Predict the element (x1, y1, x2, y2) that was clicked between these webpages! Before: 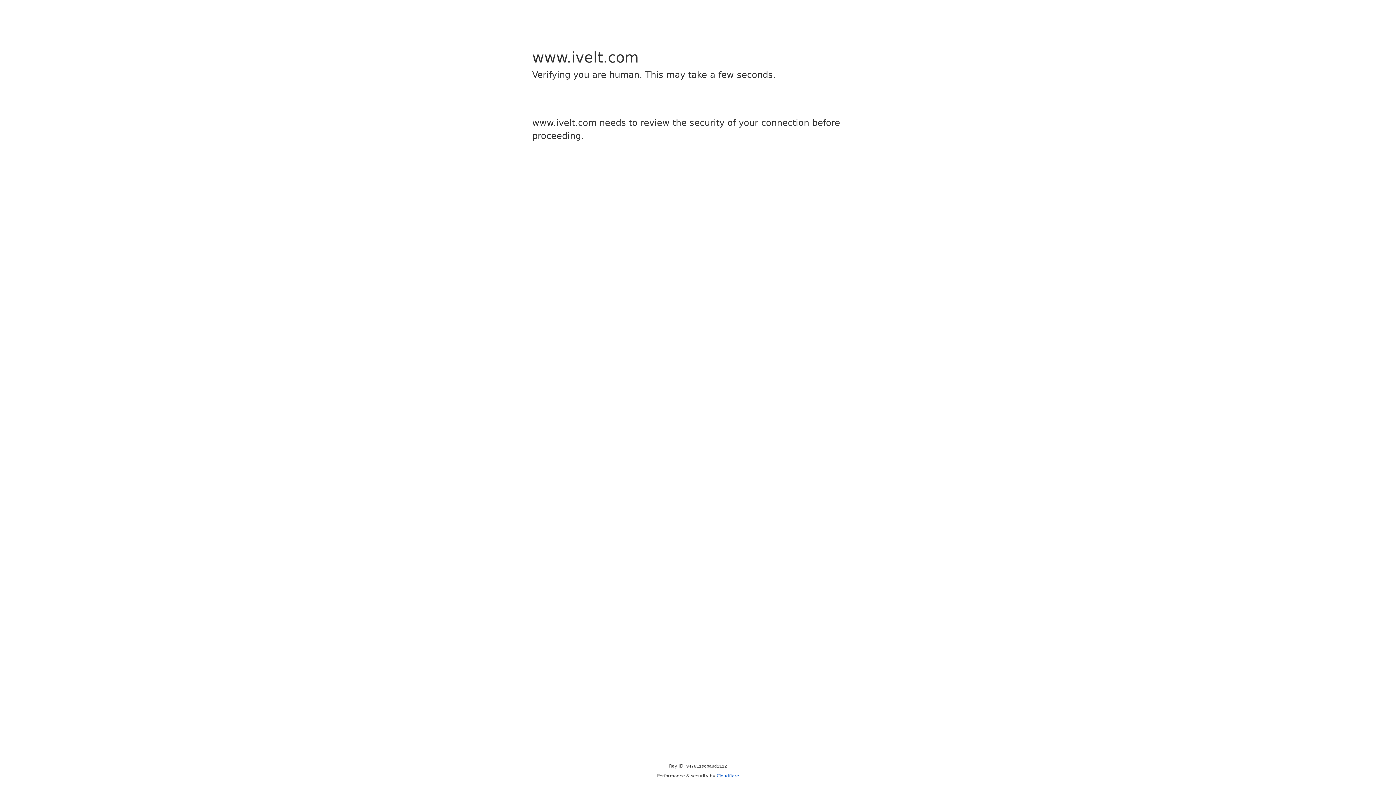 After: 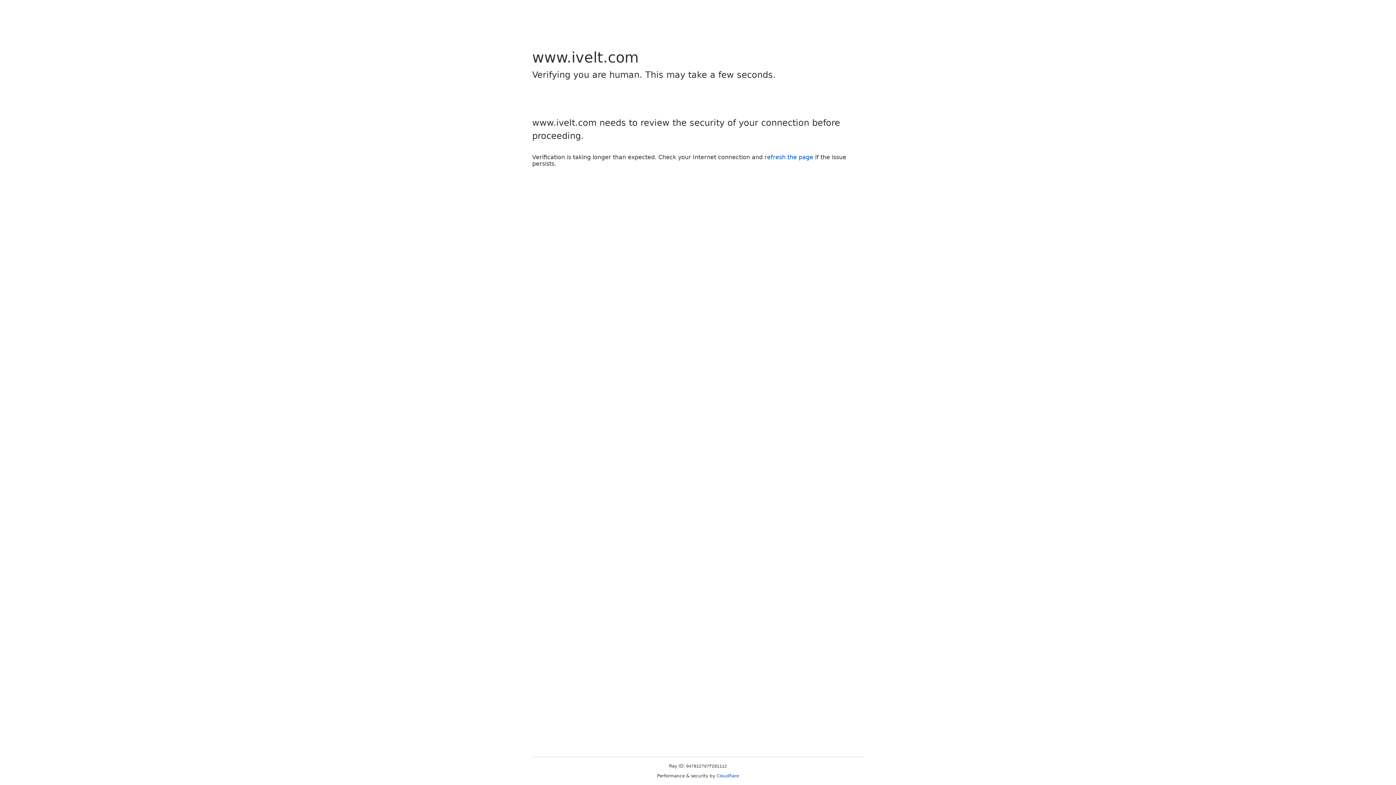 Action: bbox: (716, 773, 739, 778) label: Cloudflare